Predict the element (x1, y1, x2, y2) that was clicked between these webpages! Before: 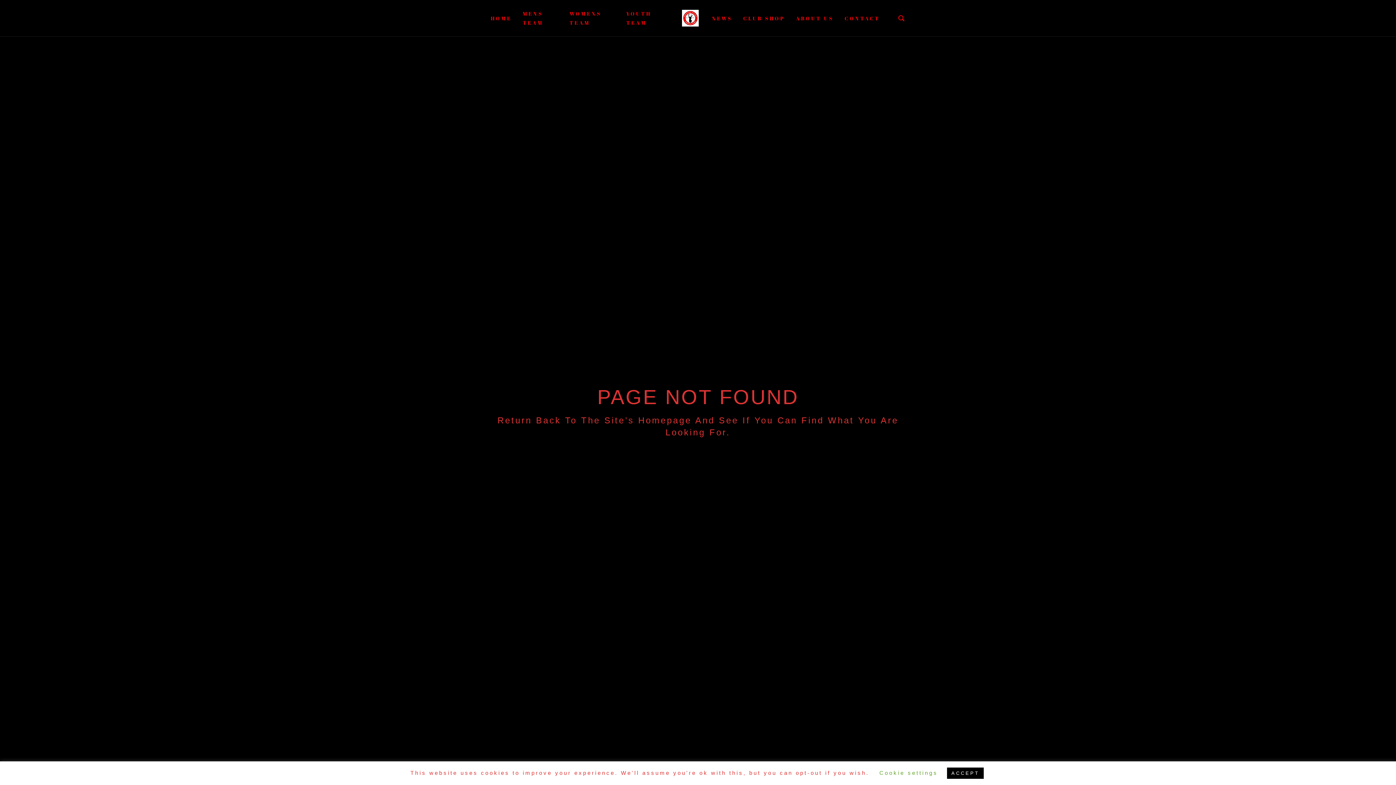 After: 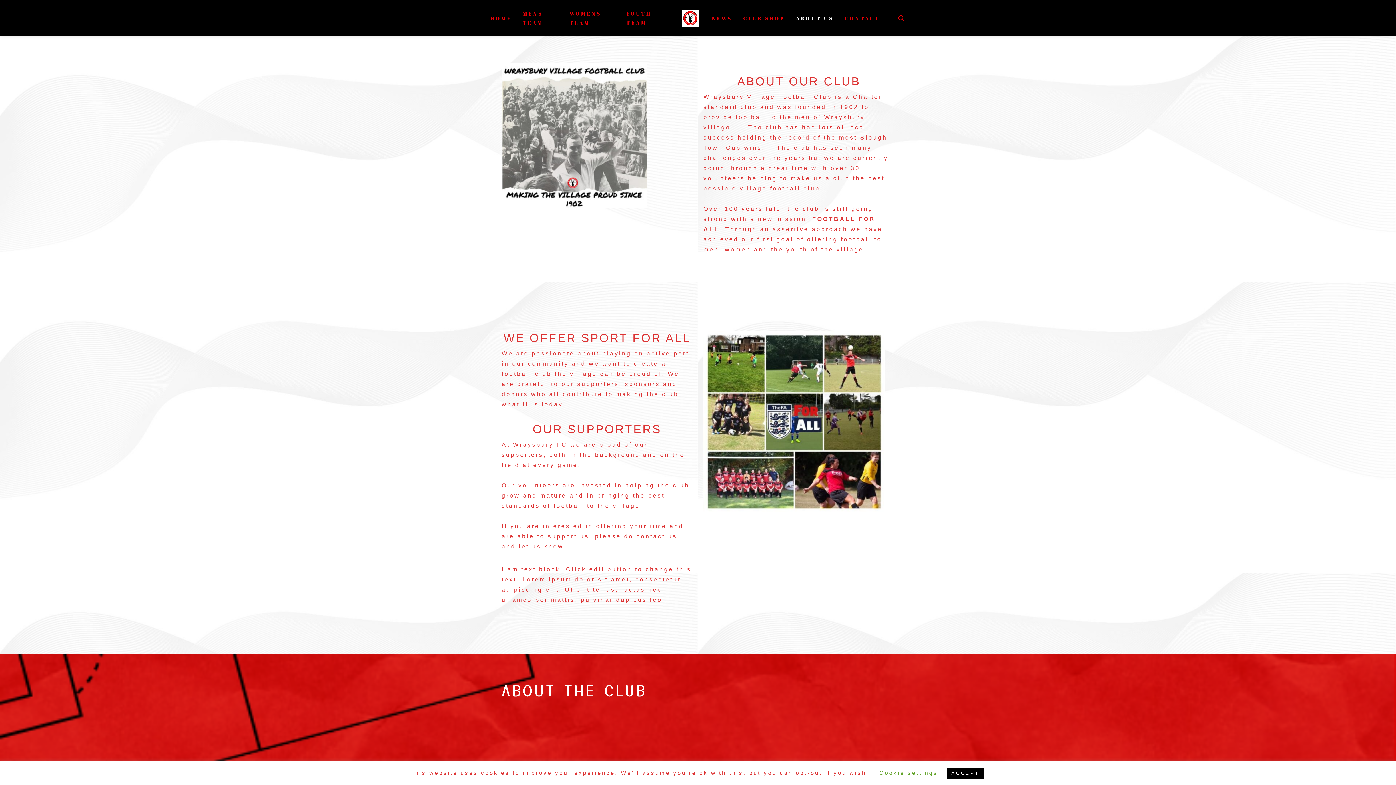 Action: bbox: (796, 13, 834, 22) label: ABOUT US